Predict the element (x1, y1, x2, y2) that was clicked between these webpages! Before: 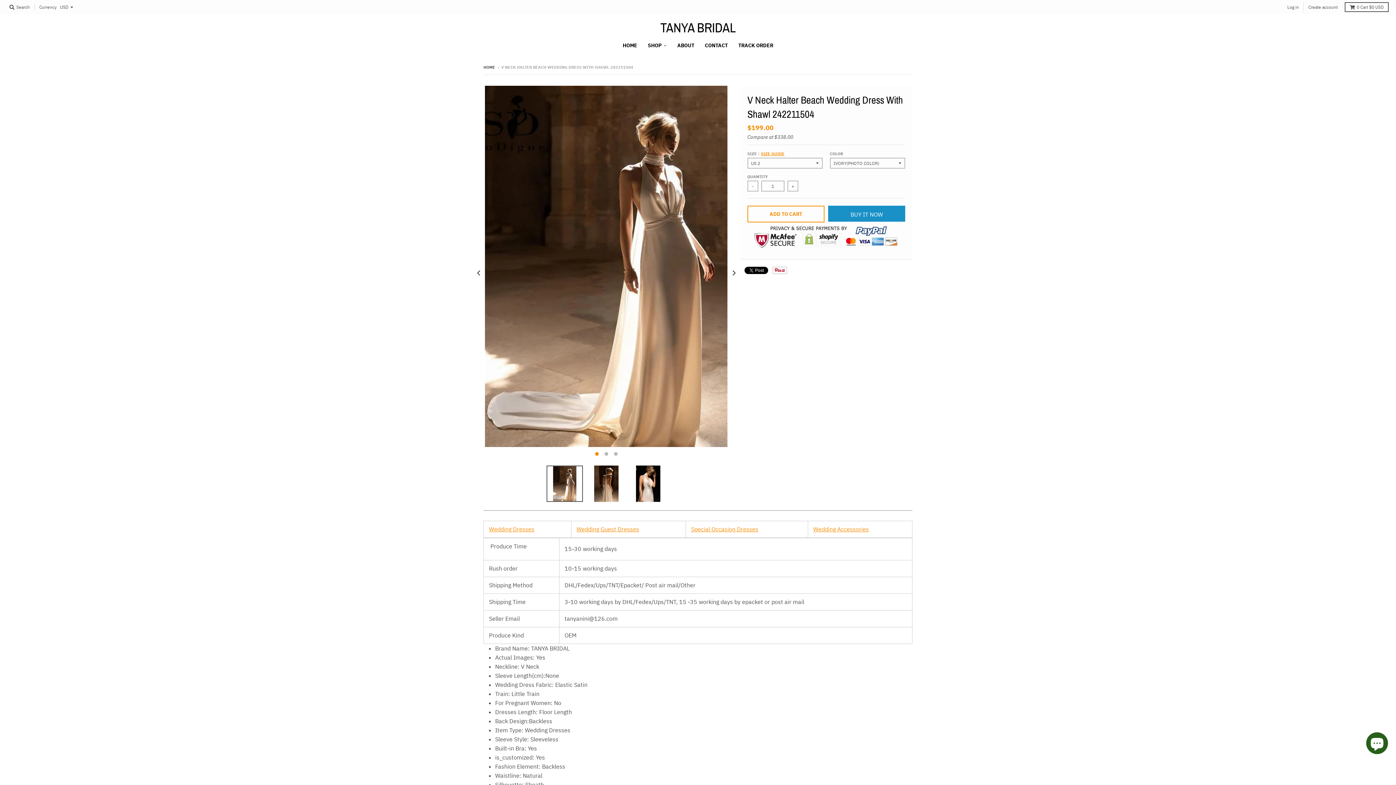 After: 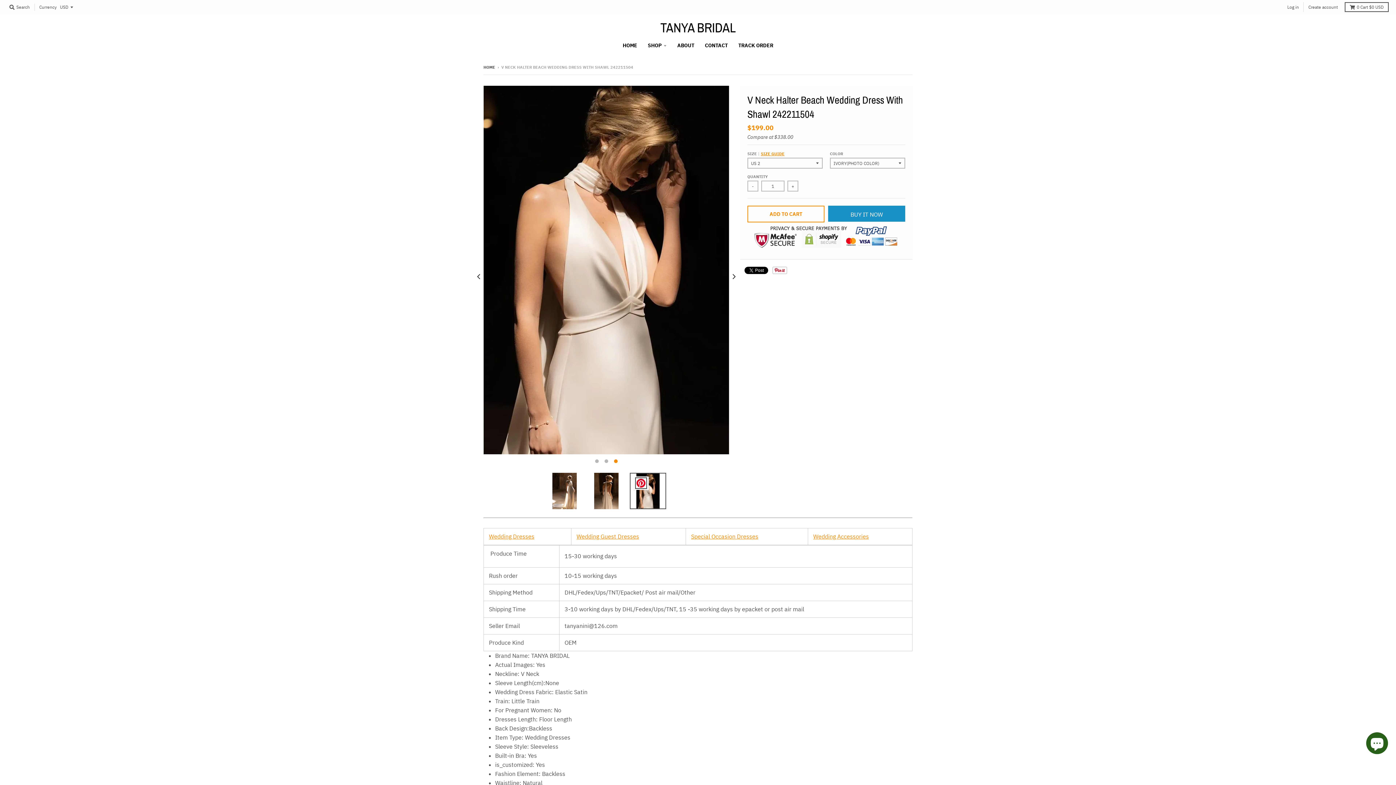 Action: bbox: (630, 465, 666, 502)